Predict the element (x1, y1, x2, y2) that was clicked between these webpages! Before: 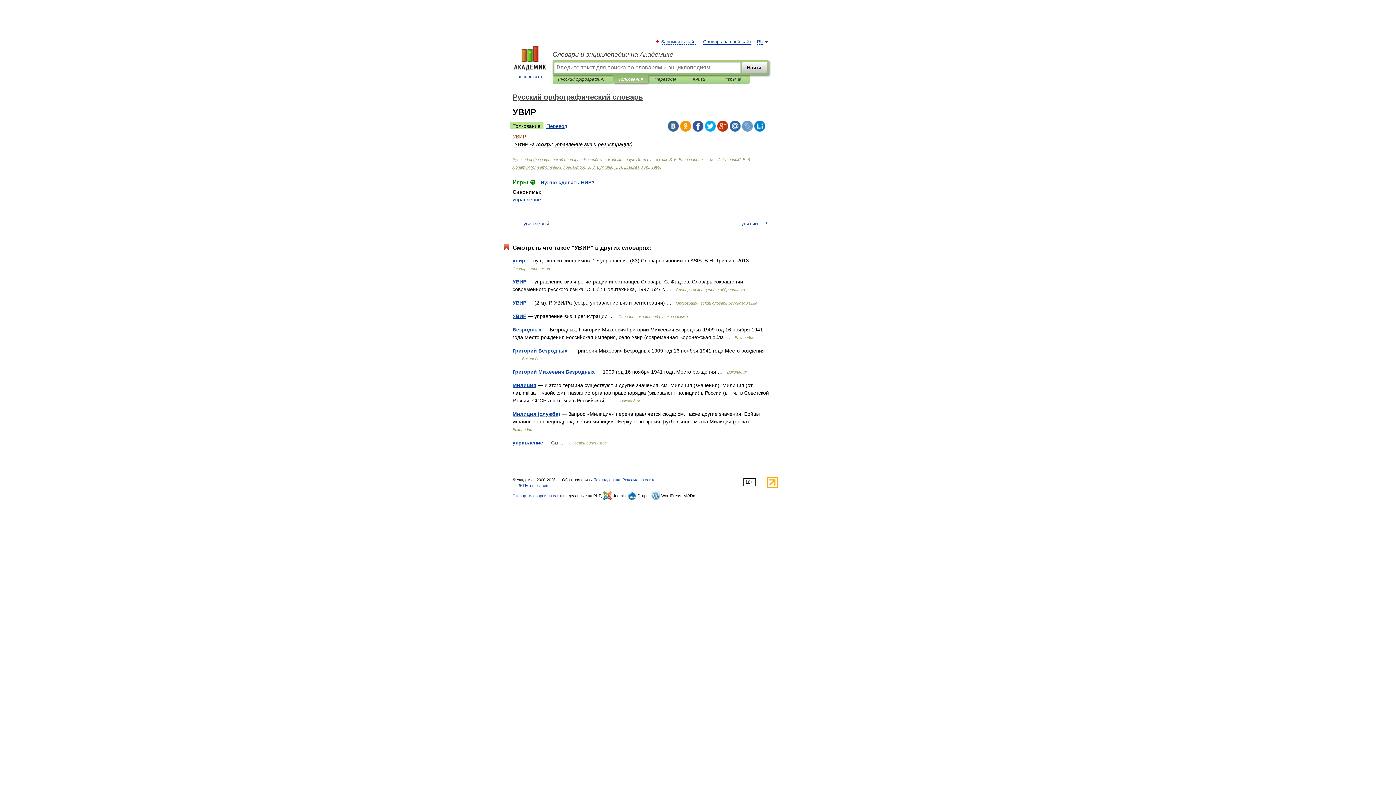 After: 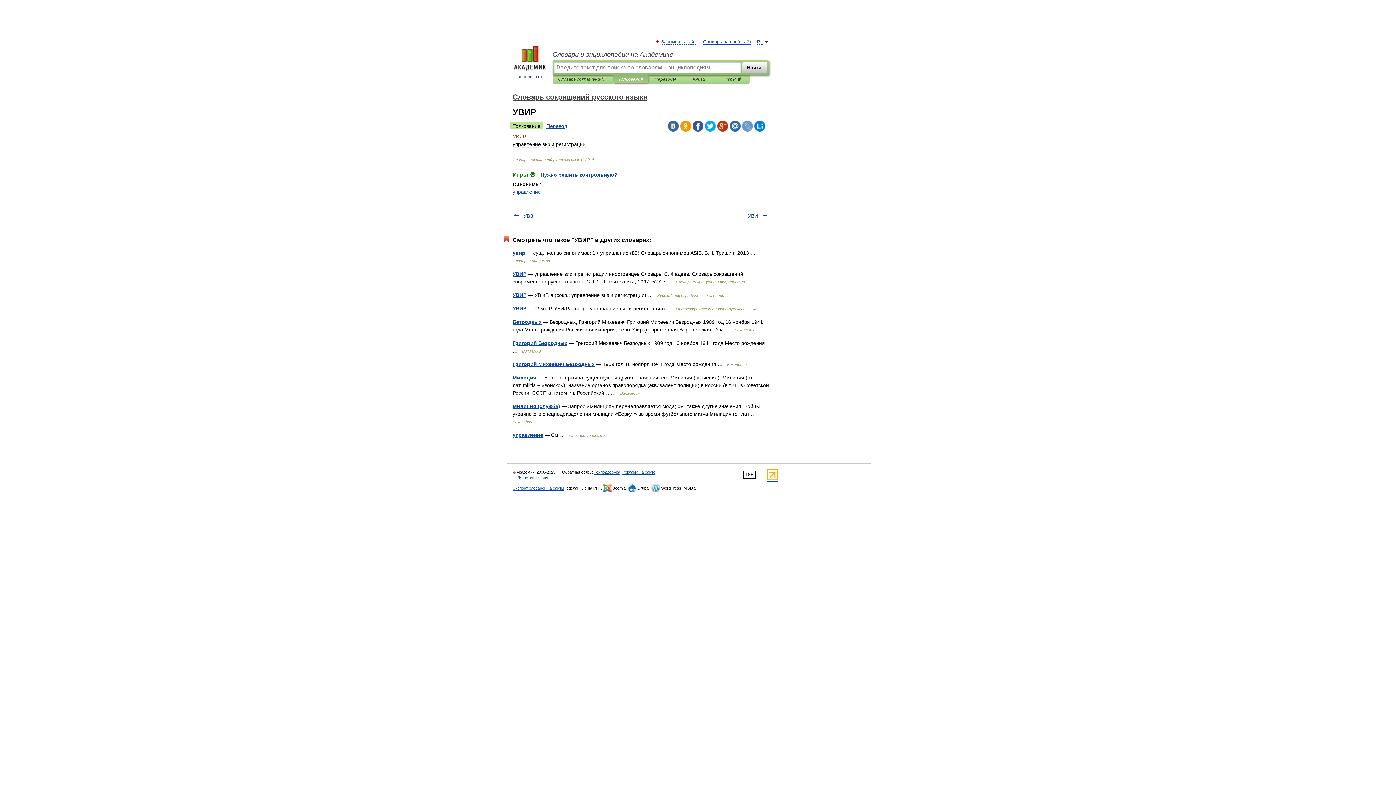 Action: label: УВИР bbox: (512, 313, 526, 319)